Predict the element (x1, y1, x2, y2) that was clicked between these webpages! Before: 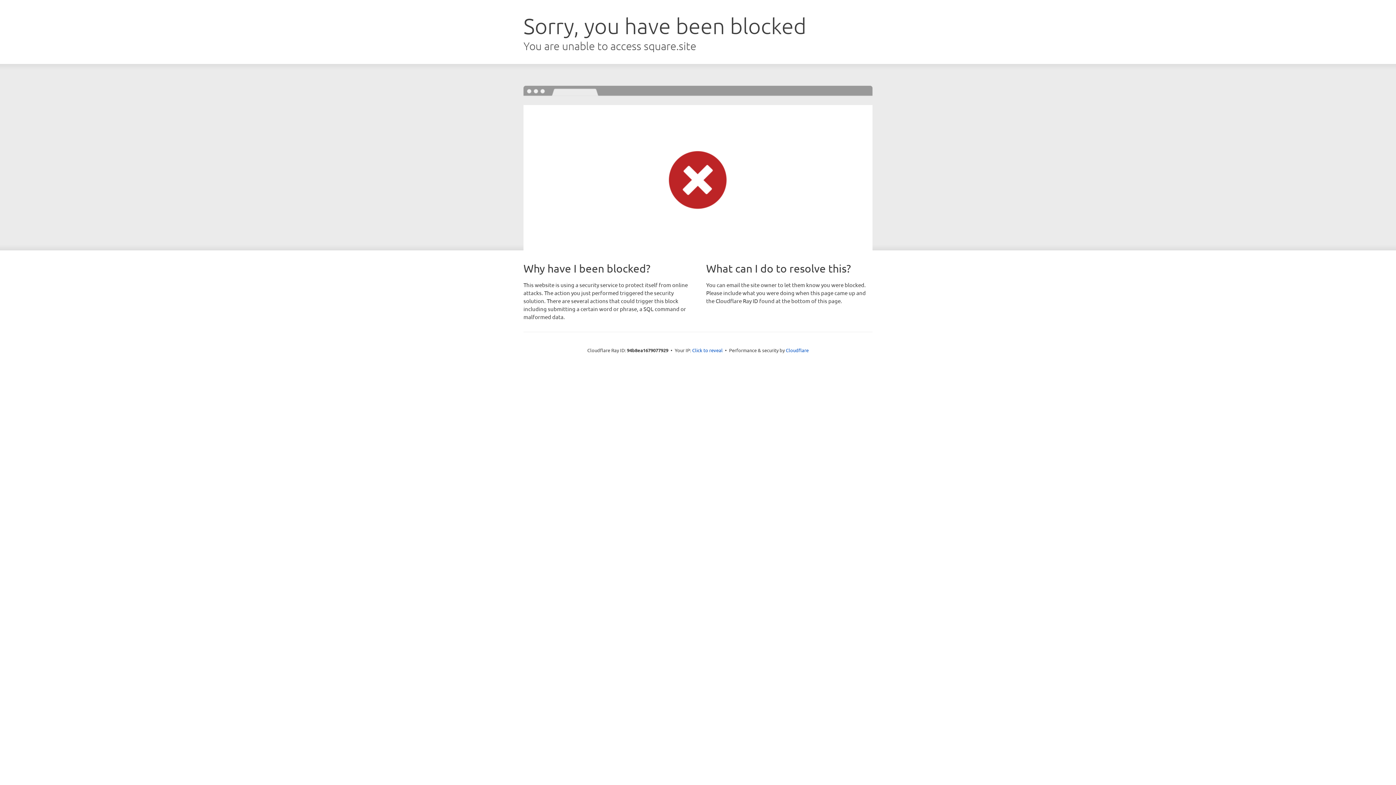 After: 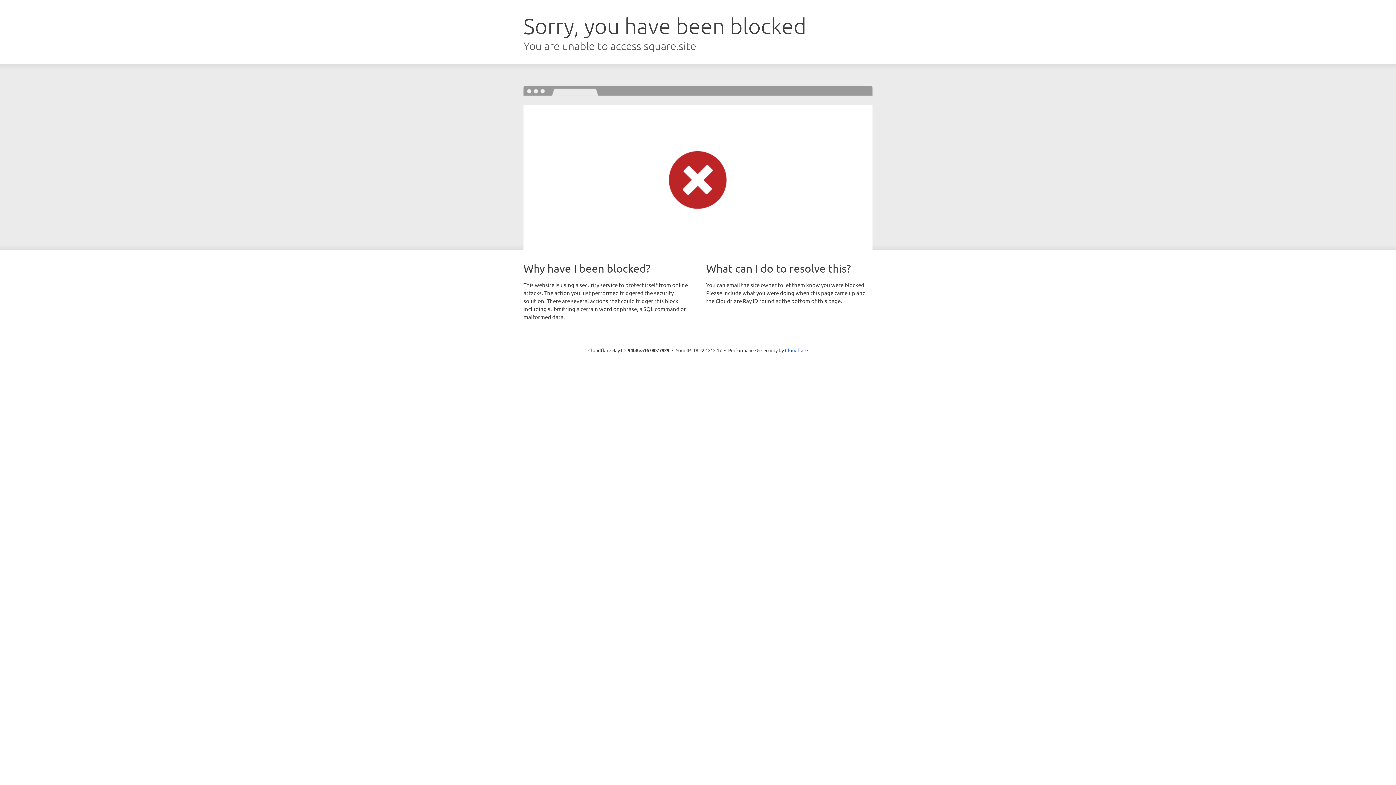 Action: bbox: (692, 346, 722, 353) label: Click to reveal